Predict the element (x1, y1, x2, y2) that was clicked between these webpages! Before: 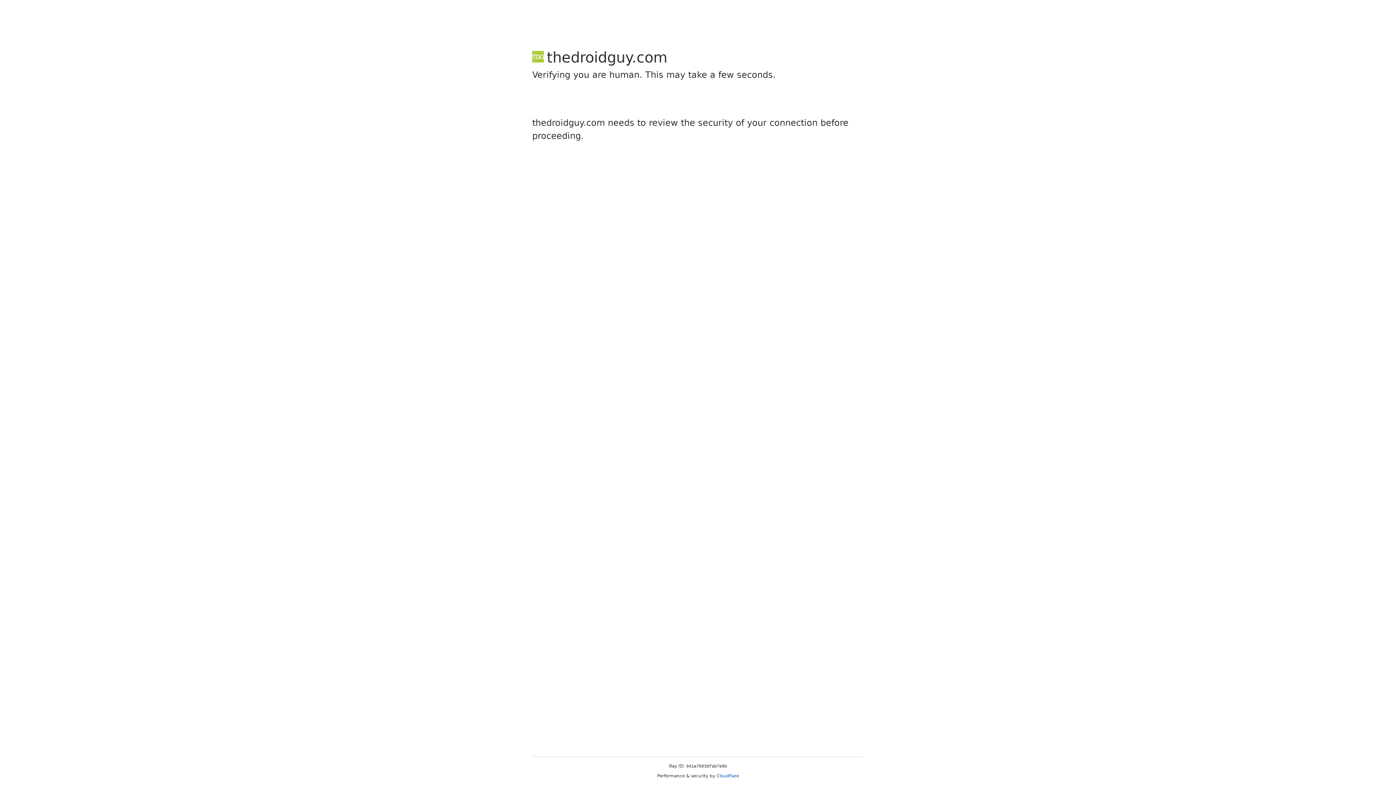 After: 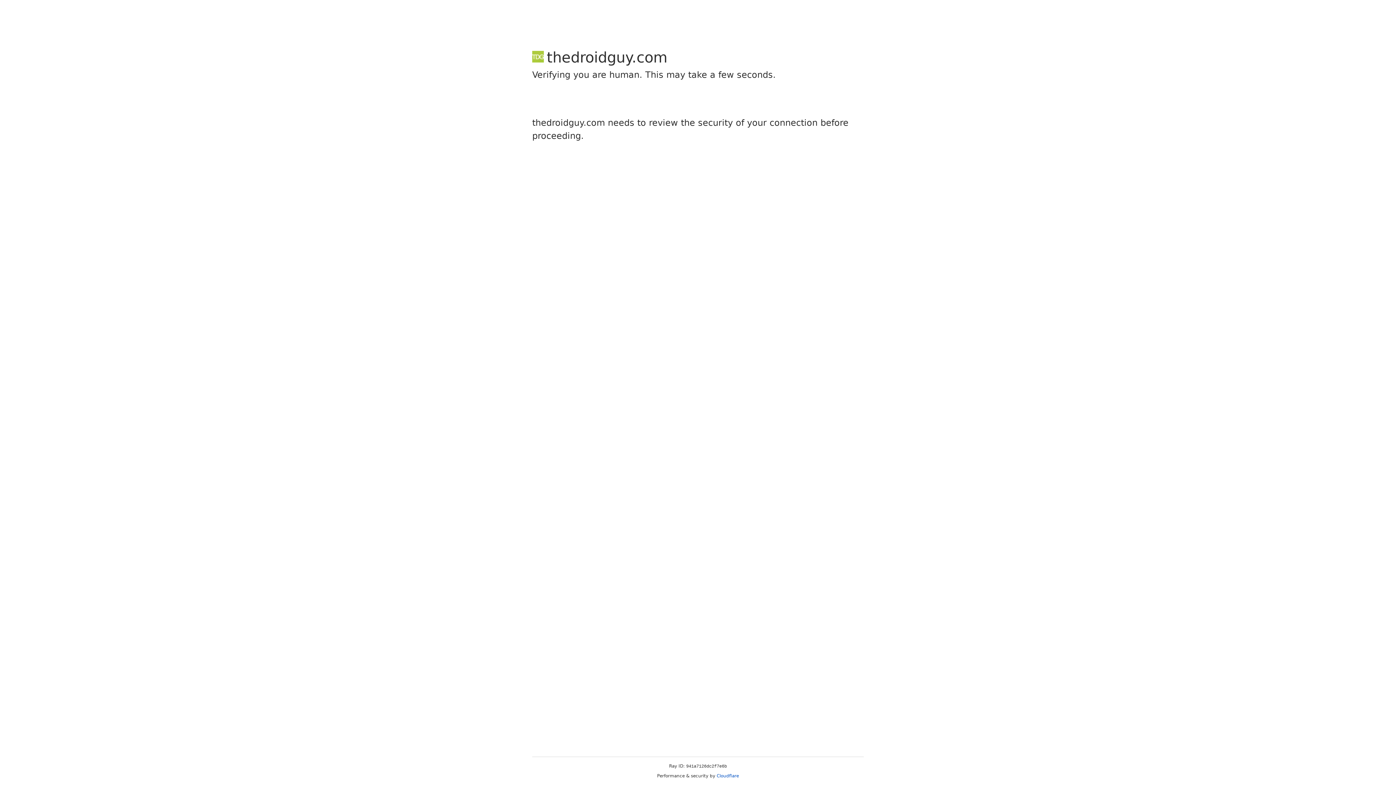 Action: label: Cloudflare bbox: (716, 773, 739, 778)